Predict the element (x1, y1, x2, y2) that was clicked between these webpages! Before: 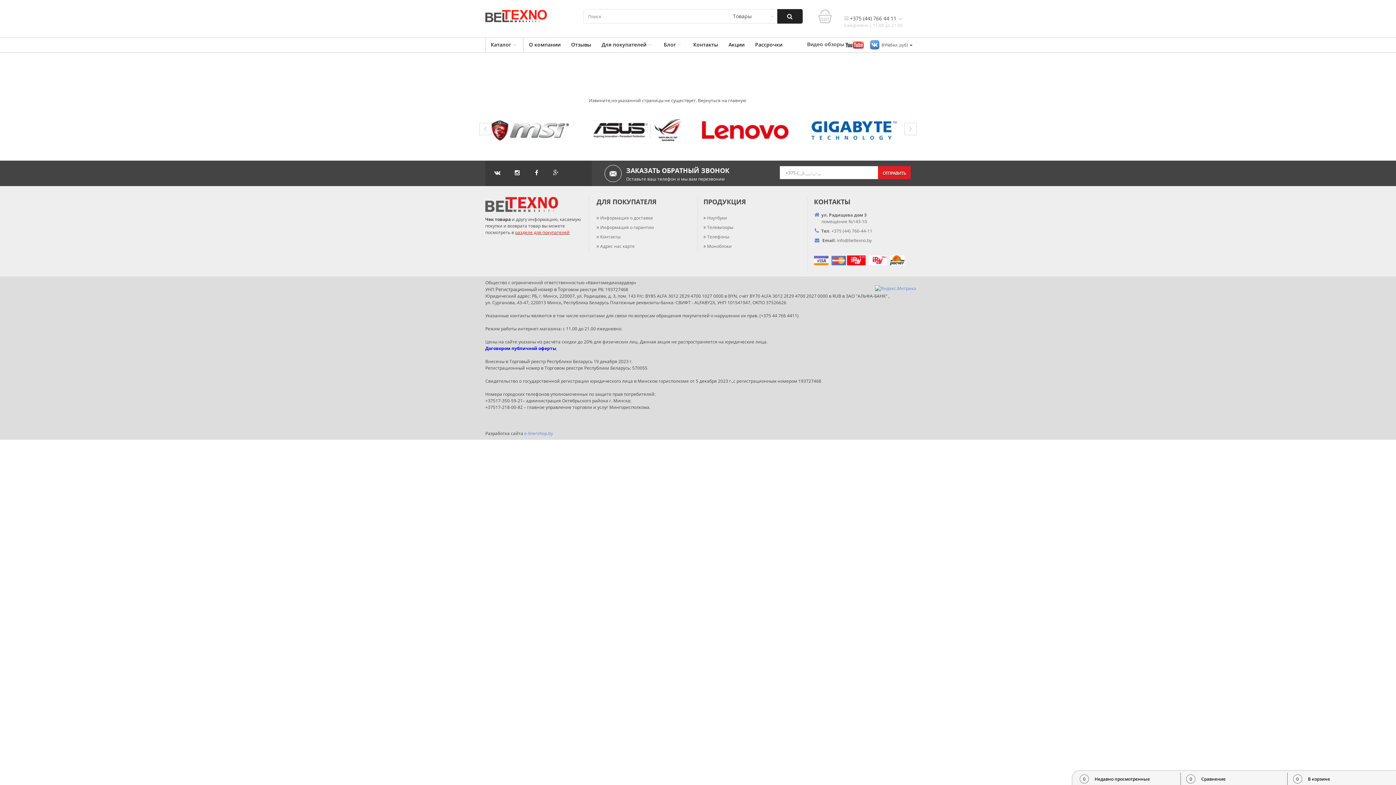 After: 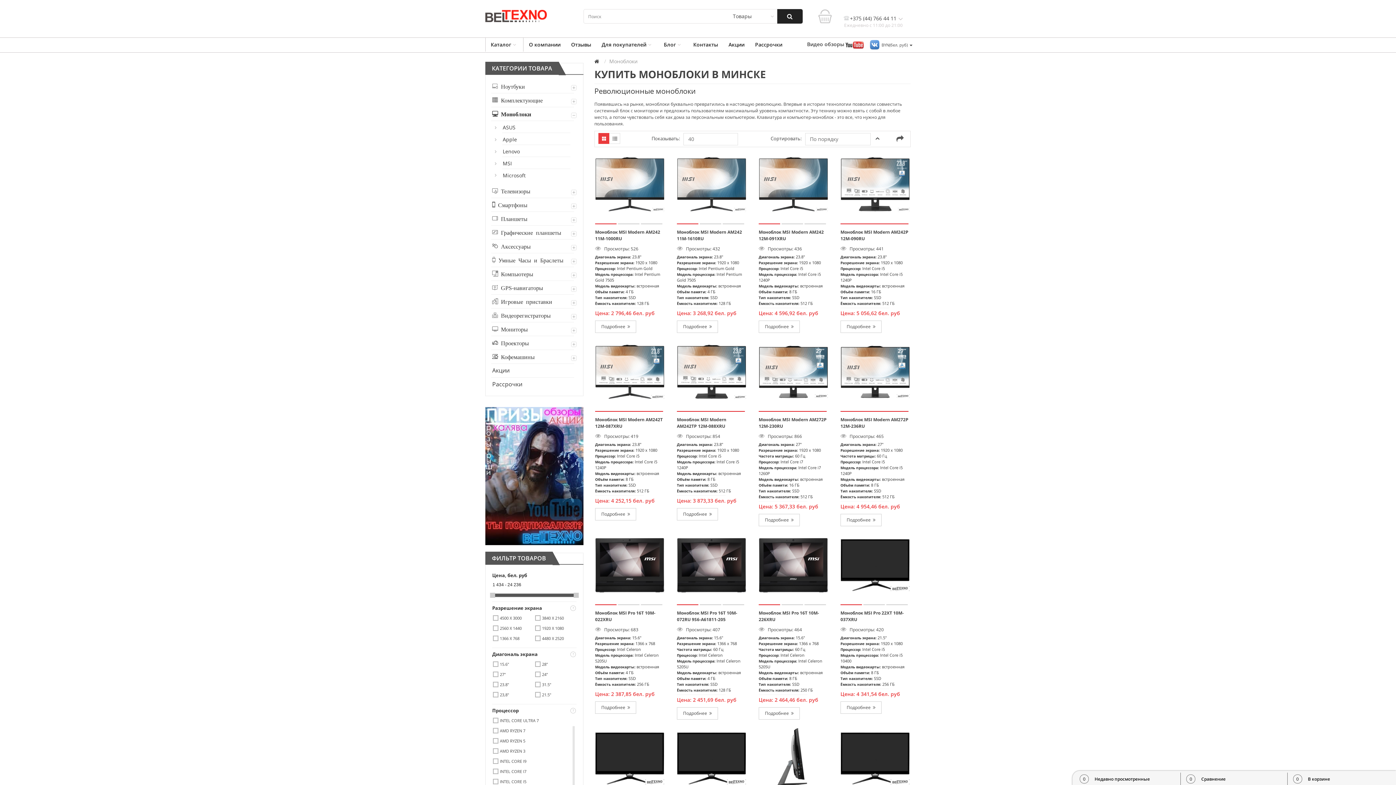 Action: bbox: (707, 243, 801, 249) label: Моноблоки